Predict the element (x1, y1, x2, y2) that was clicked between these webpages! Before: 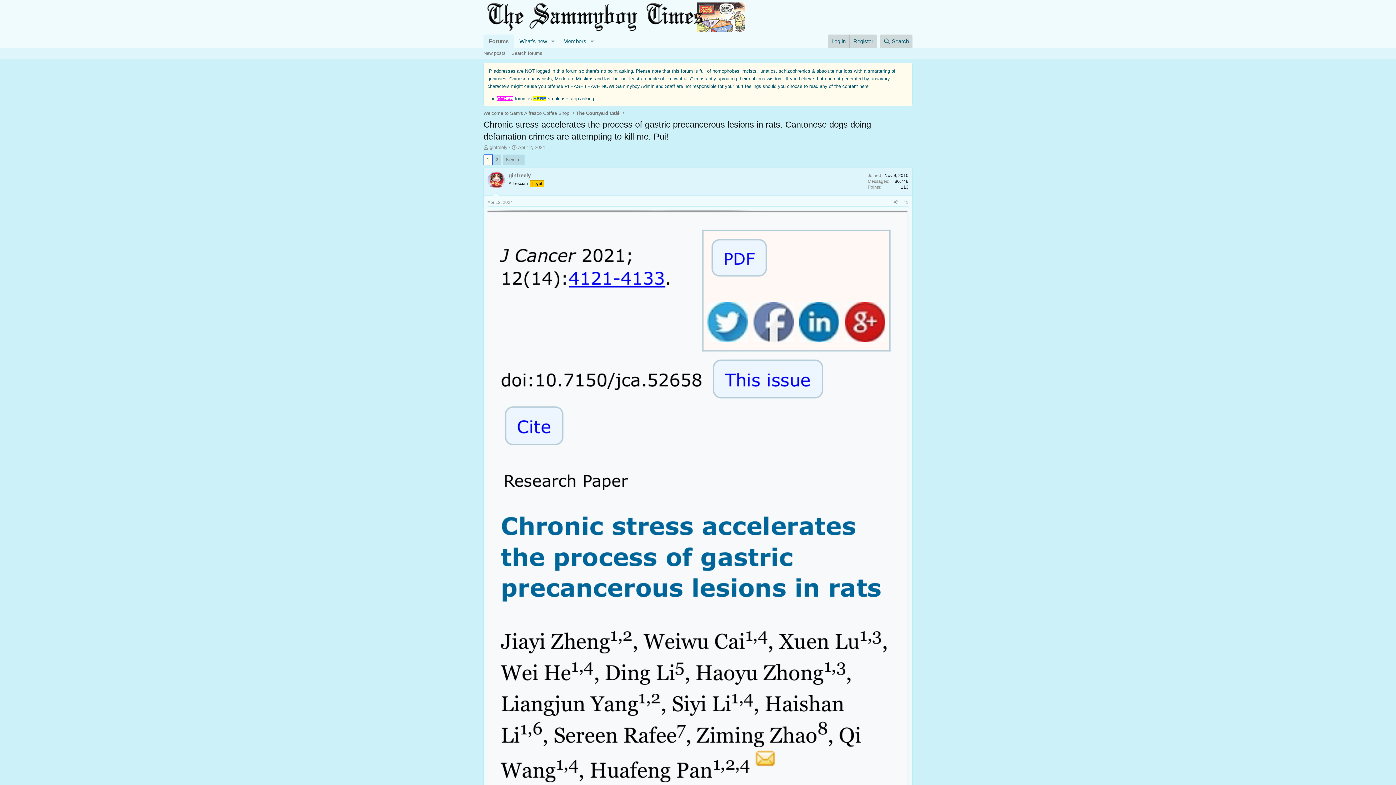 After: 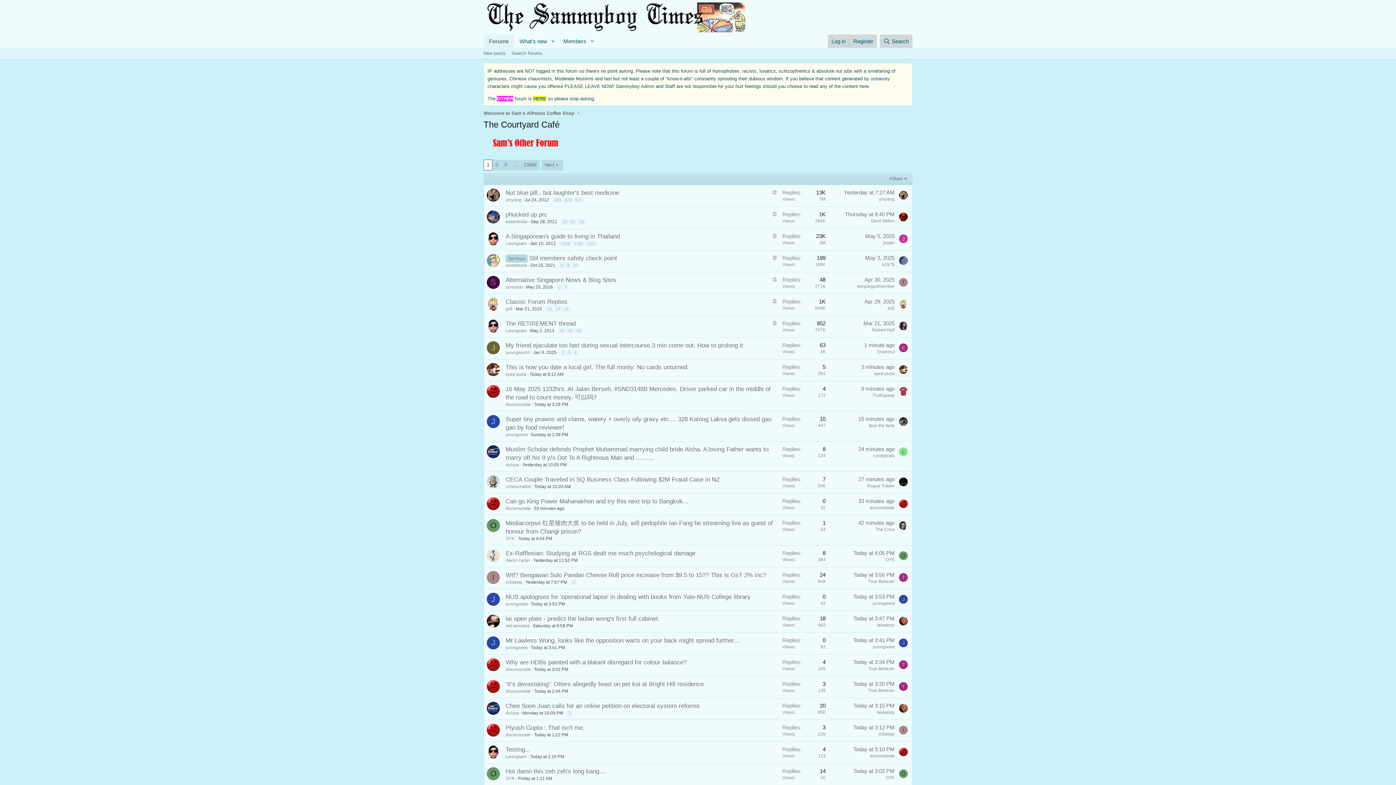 Action: bbox: (574, 108, 621, 117) label: The Courtyard Café